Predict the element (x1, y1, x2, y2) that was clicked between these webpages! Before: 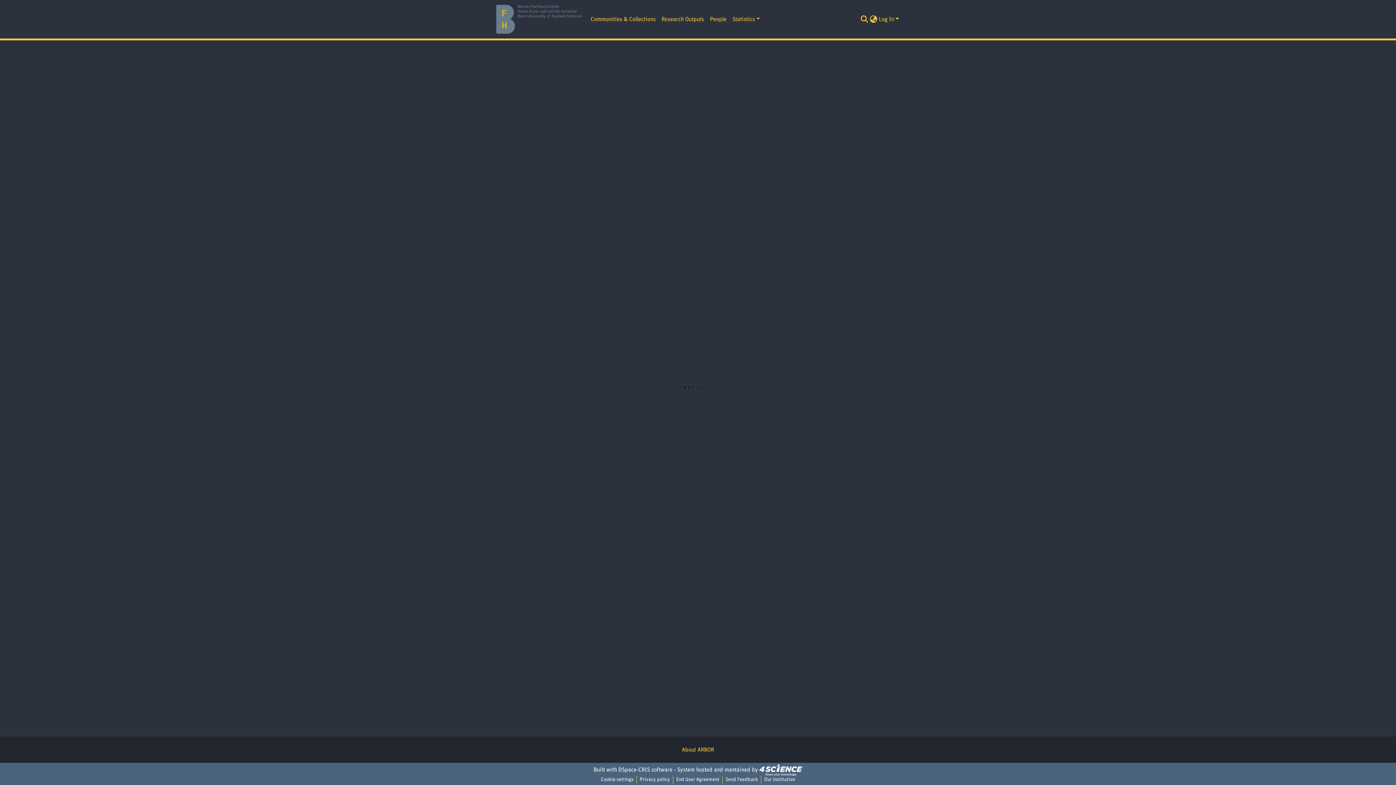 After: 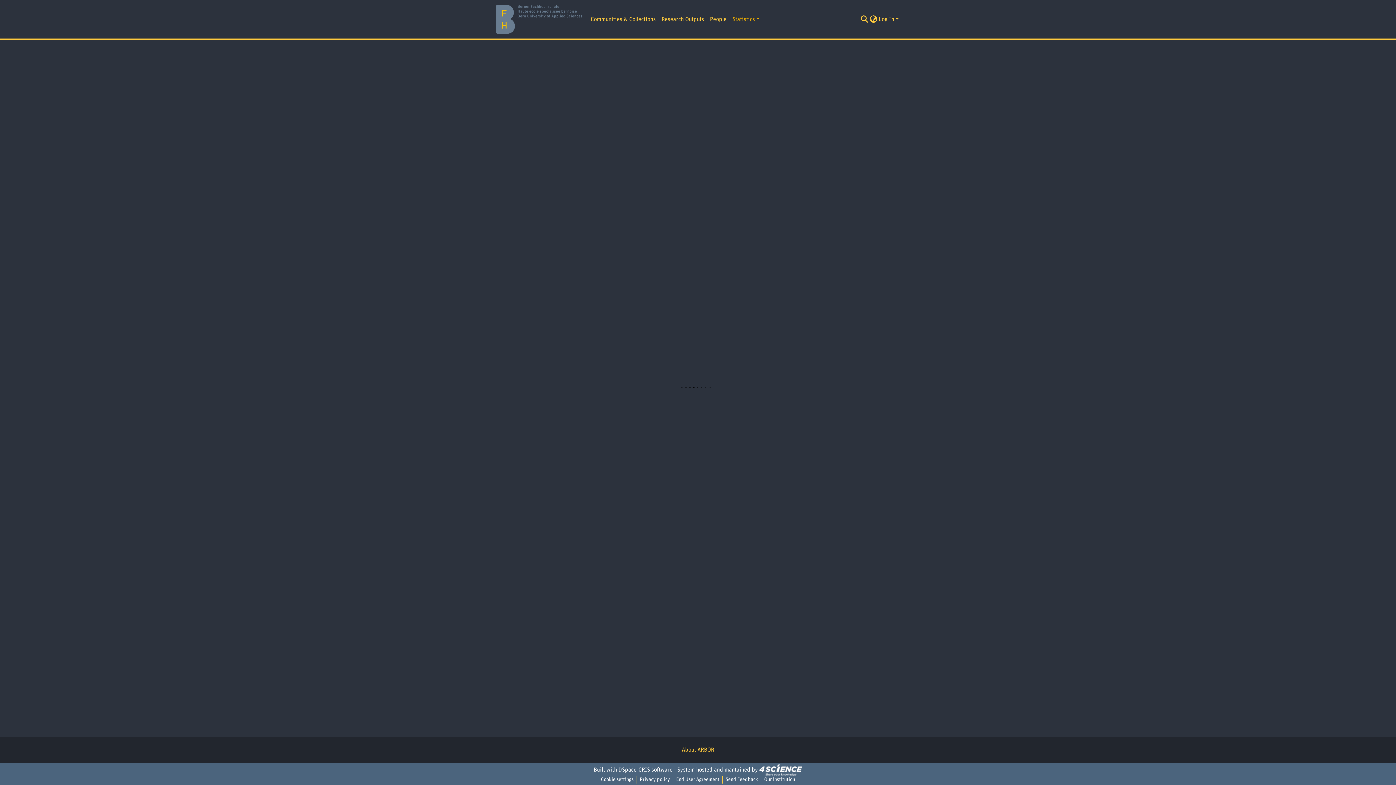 Action: bbox: (729, 12, 763, 26) label: Statistics